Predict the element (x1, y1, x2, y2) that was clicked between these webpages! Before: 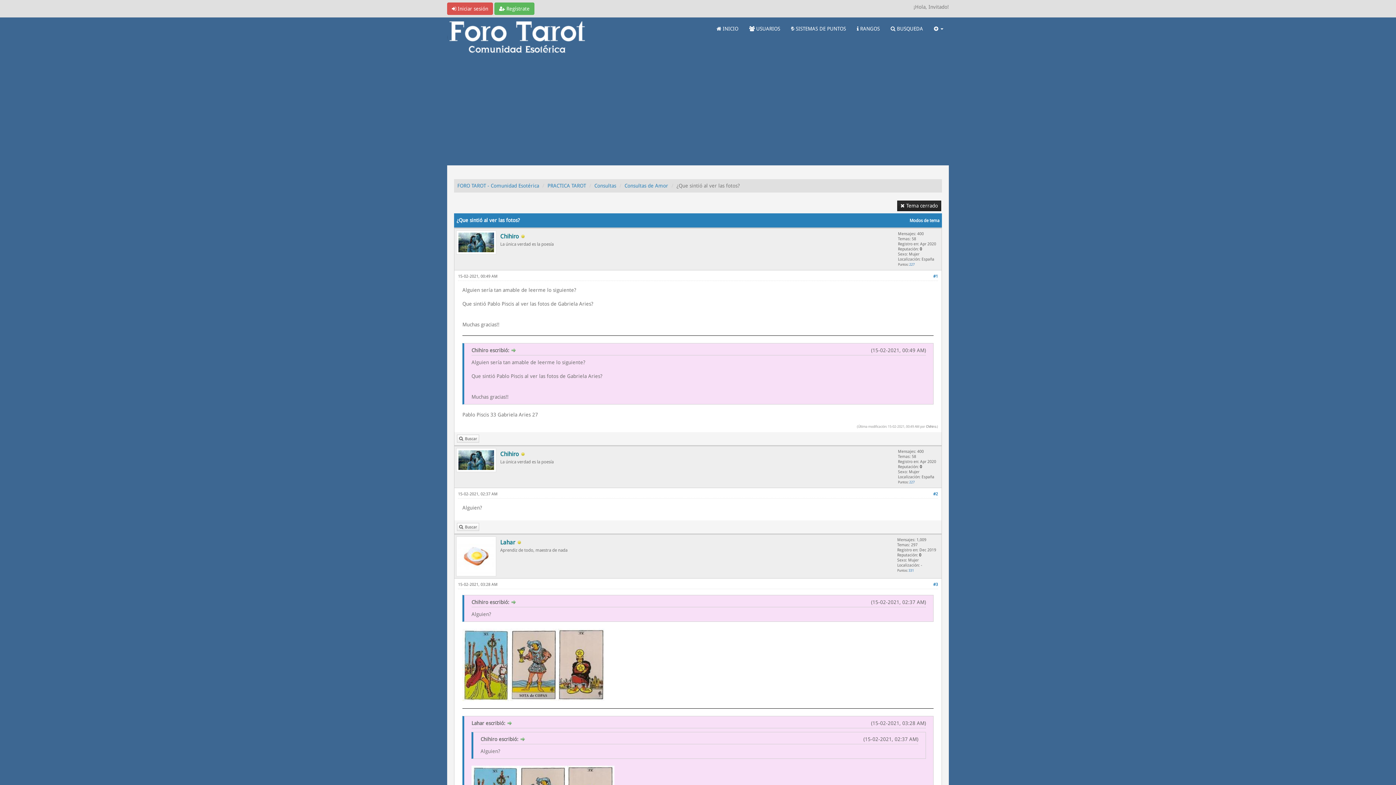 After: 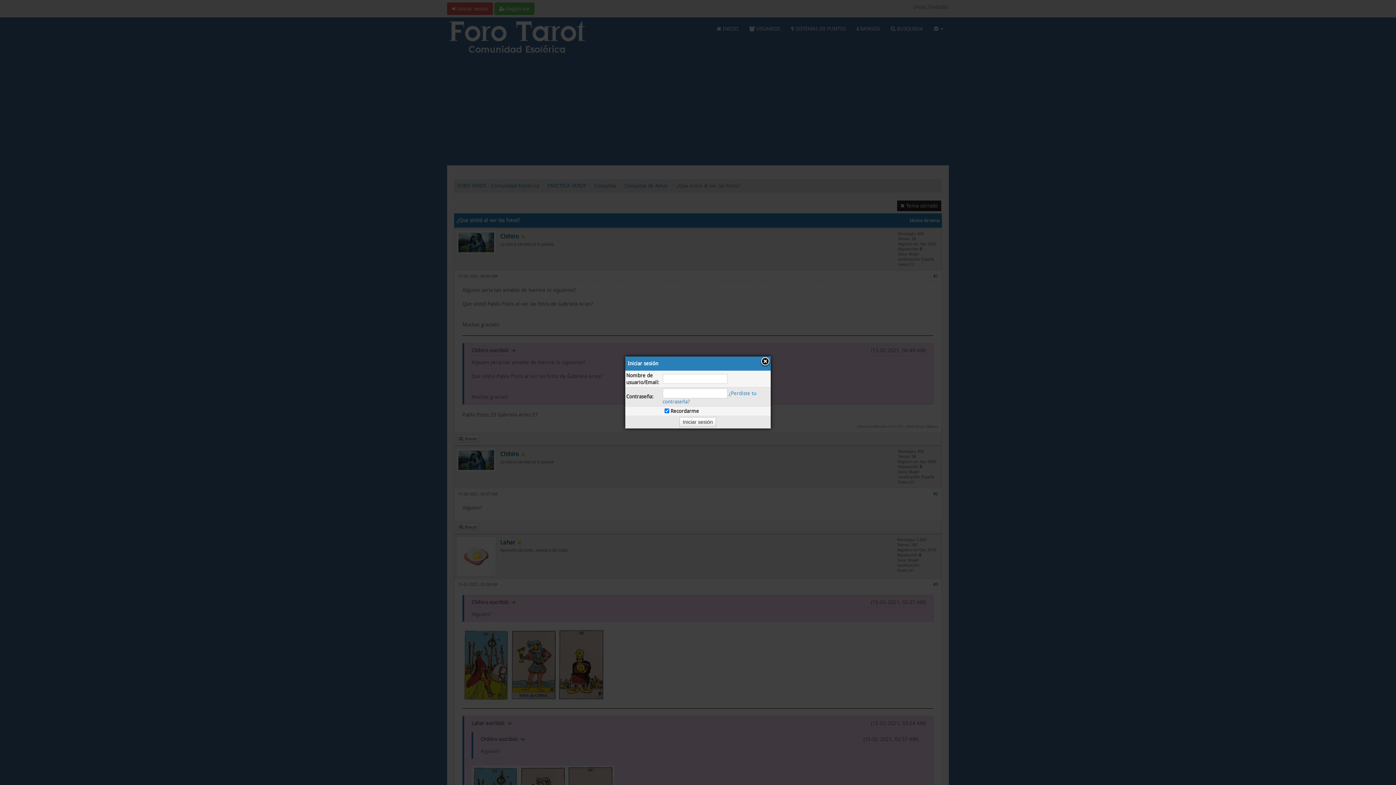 Action: label:  Iniciar sesión bbox: (447, 2, 493, 14)